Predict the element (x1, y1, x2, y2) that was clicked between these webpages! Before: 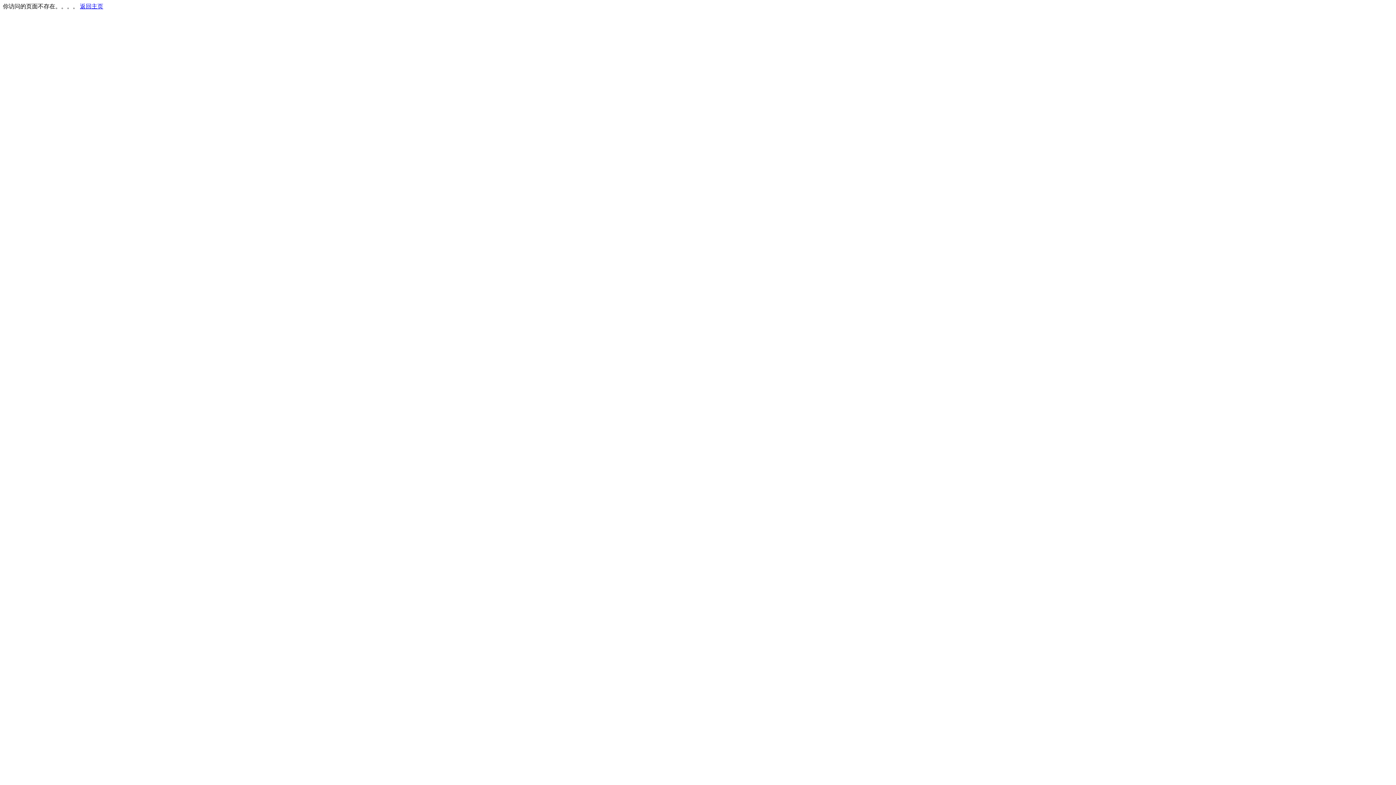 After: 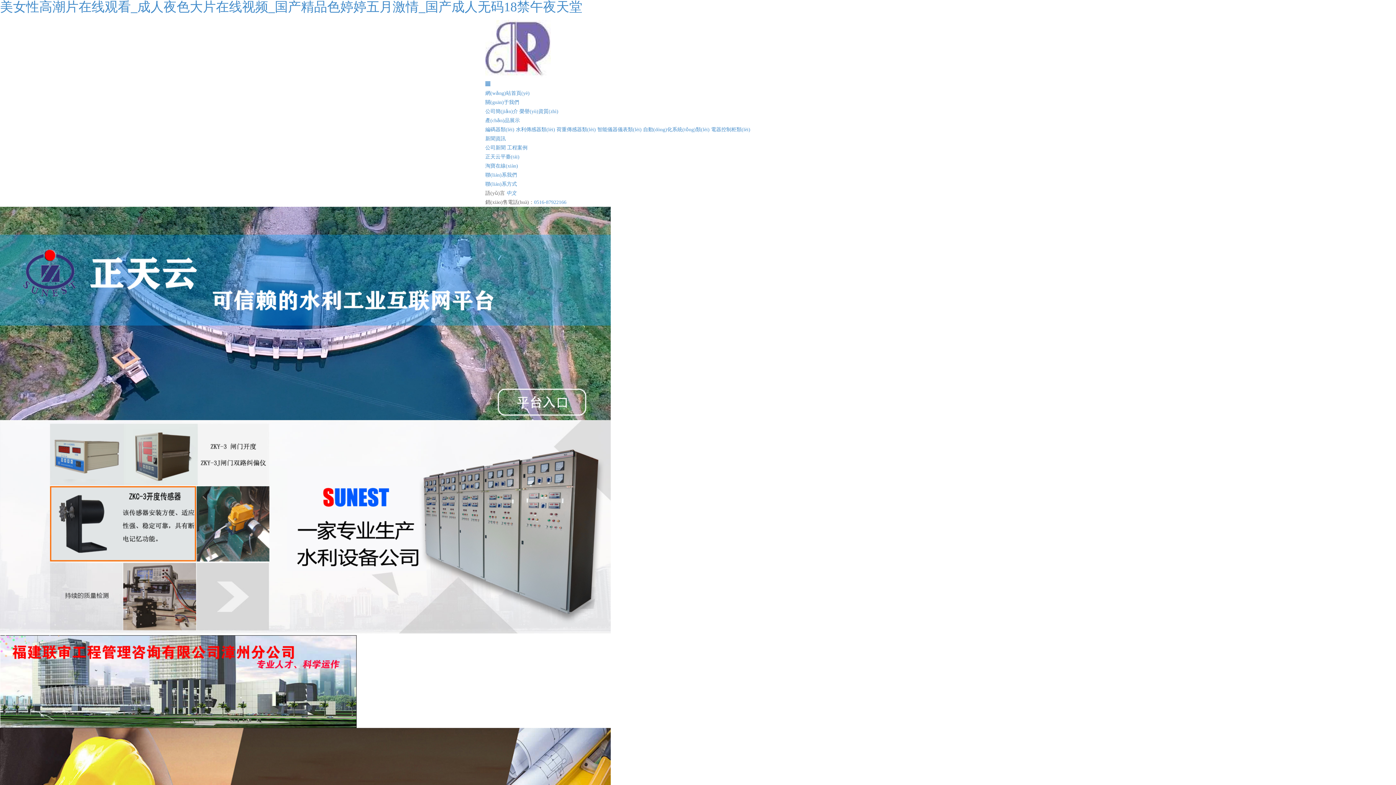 Action: bbox: (80, 3, 103, 9) label: 返回主页